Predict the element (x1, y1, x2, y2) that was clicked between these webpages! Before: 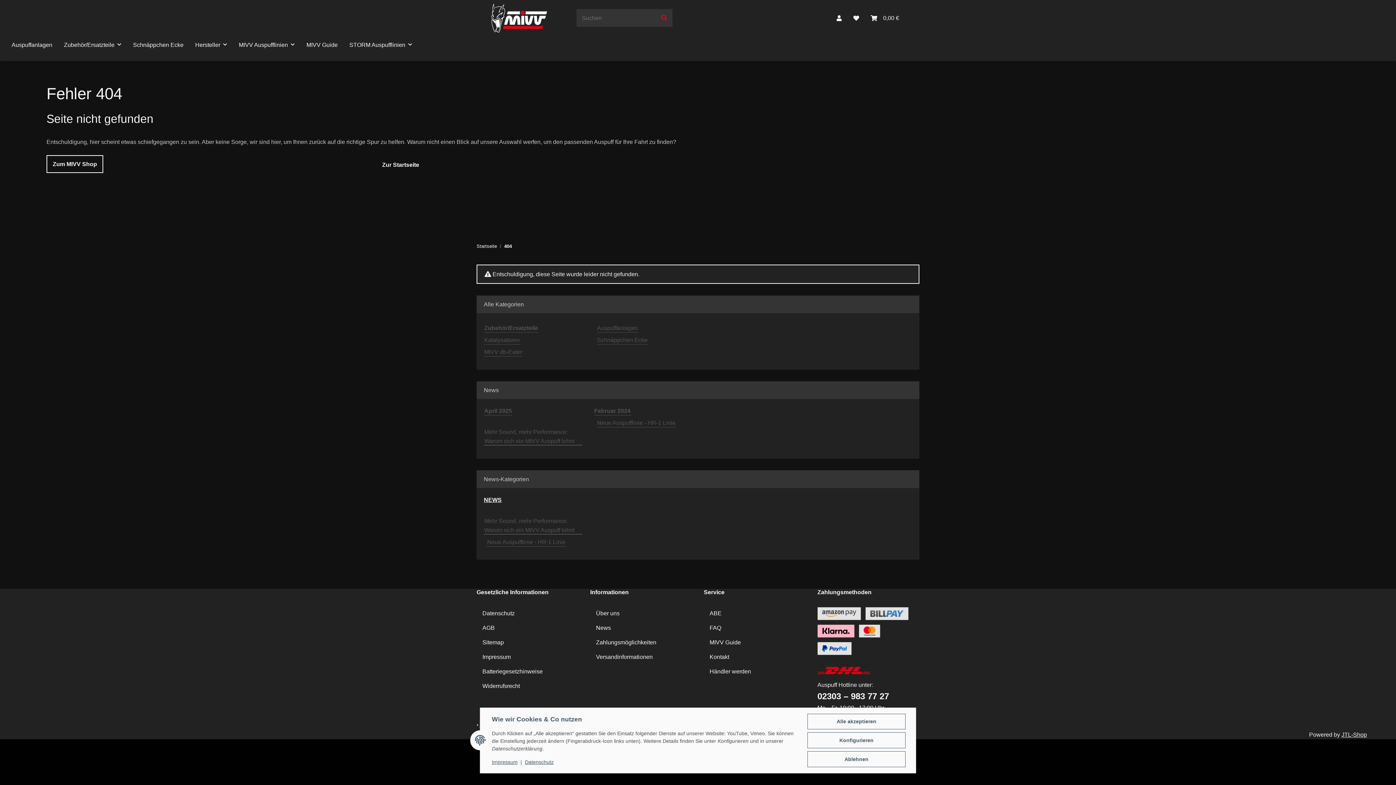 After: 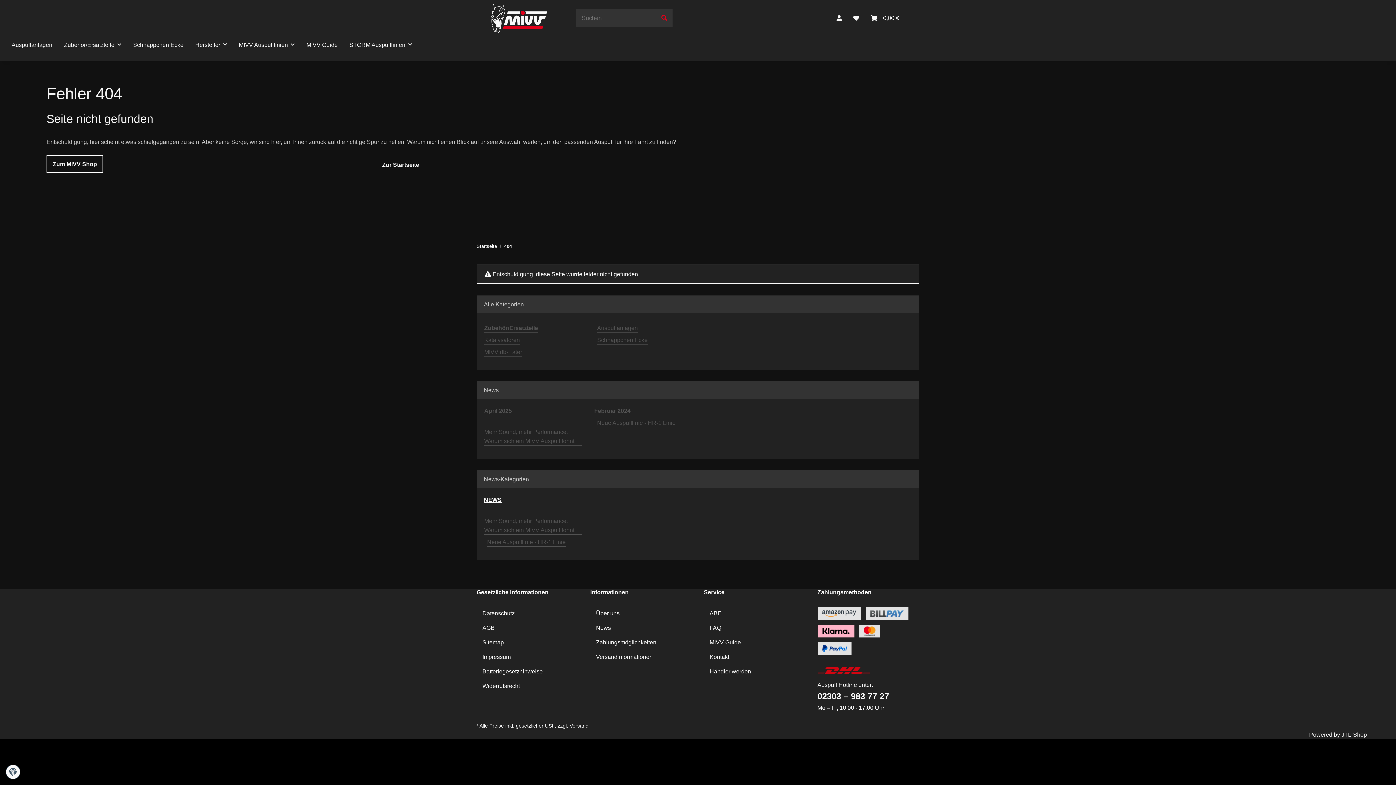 Action: label: Alle akzeptieren bbox: (807, 714, 905, 729)